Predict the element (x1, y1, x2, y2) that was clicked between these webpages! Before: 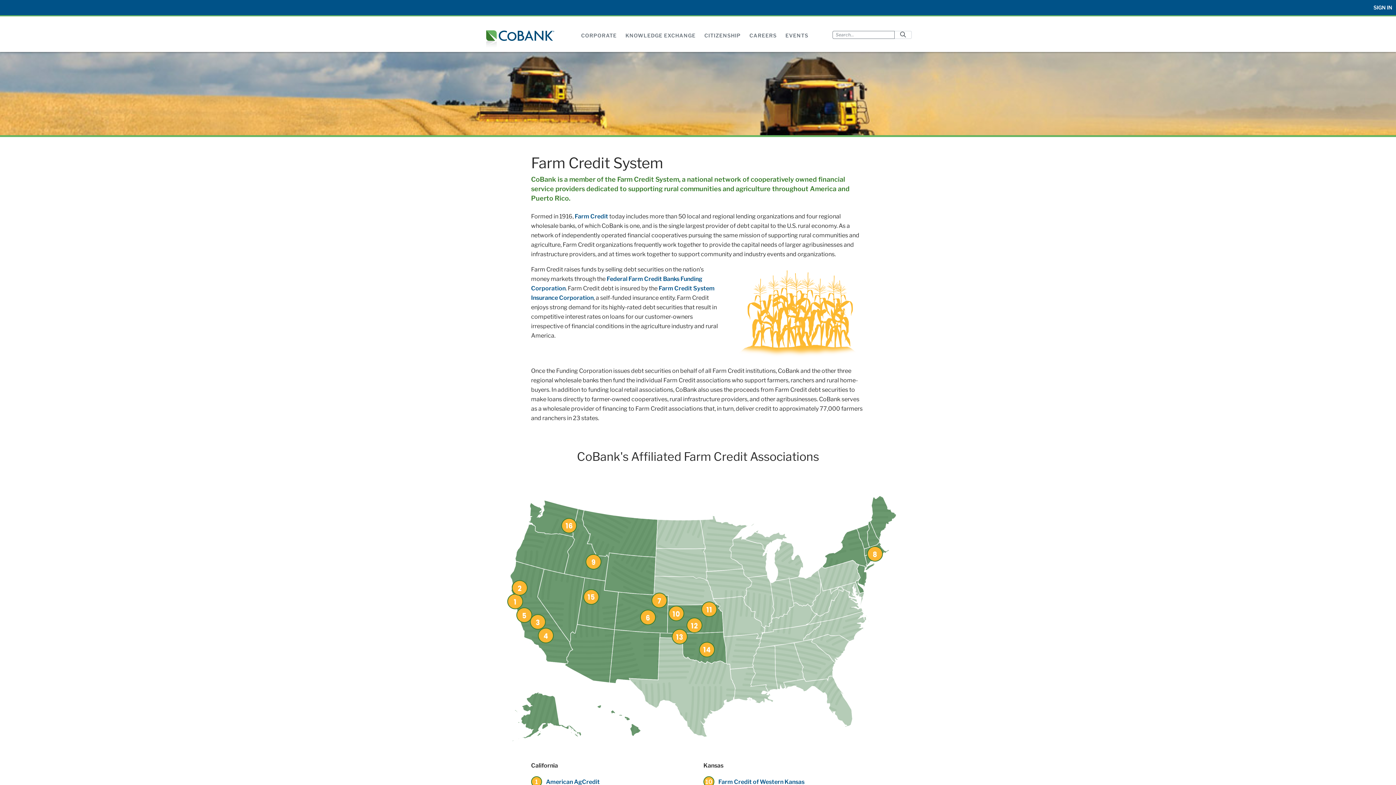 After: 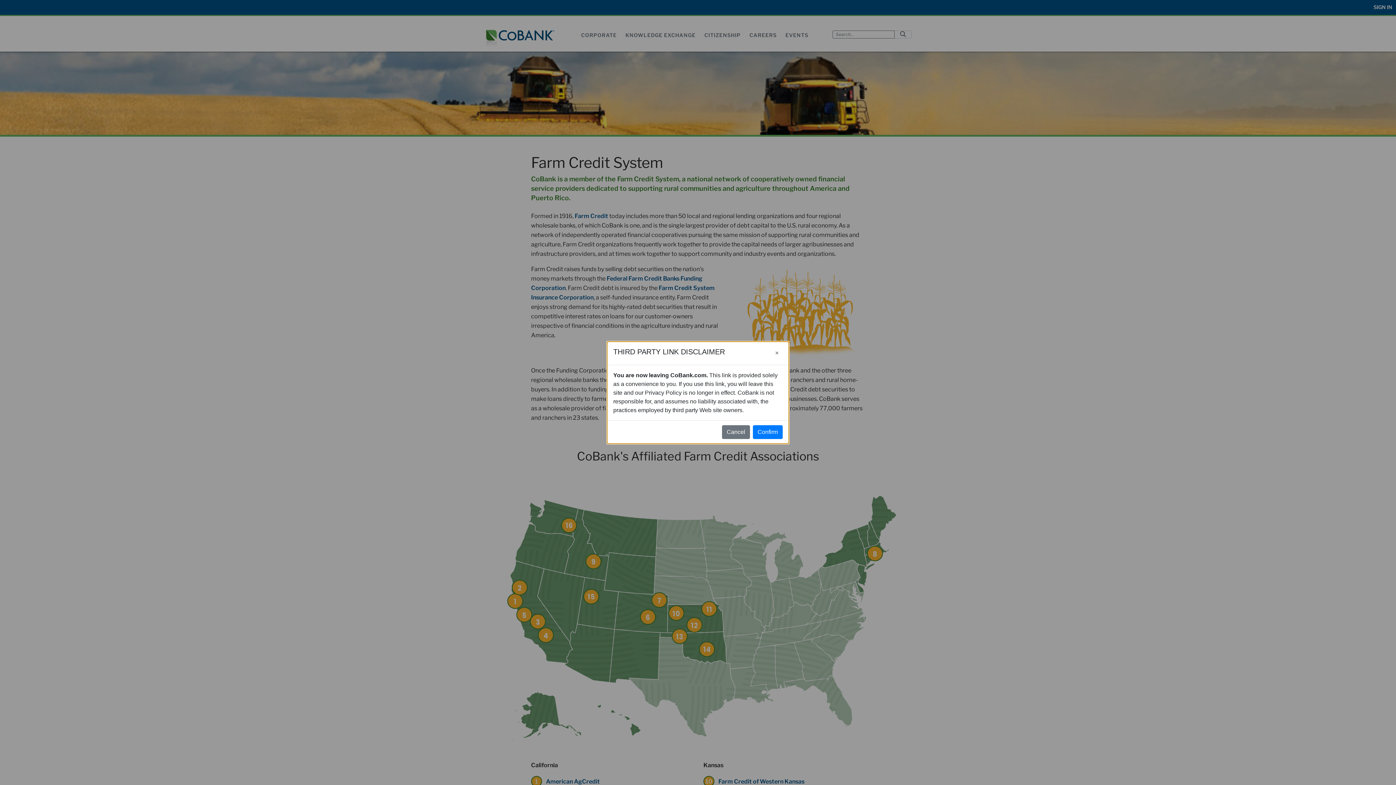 Action: bbox: (718, 778, 804, 785) label: Farm Credit of Western Kansas